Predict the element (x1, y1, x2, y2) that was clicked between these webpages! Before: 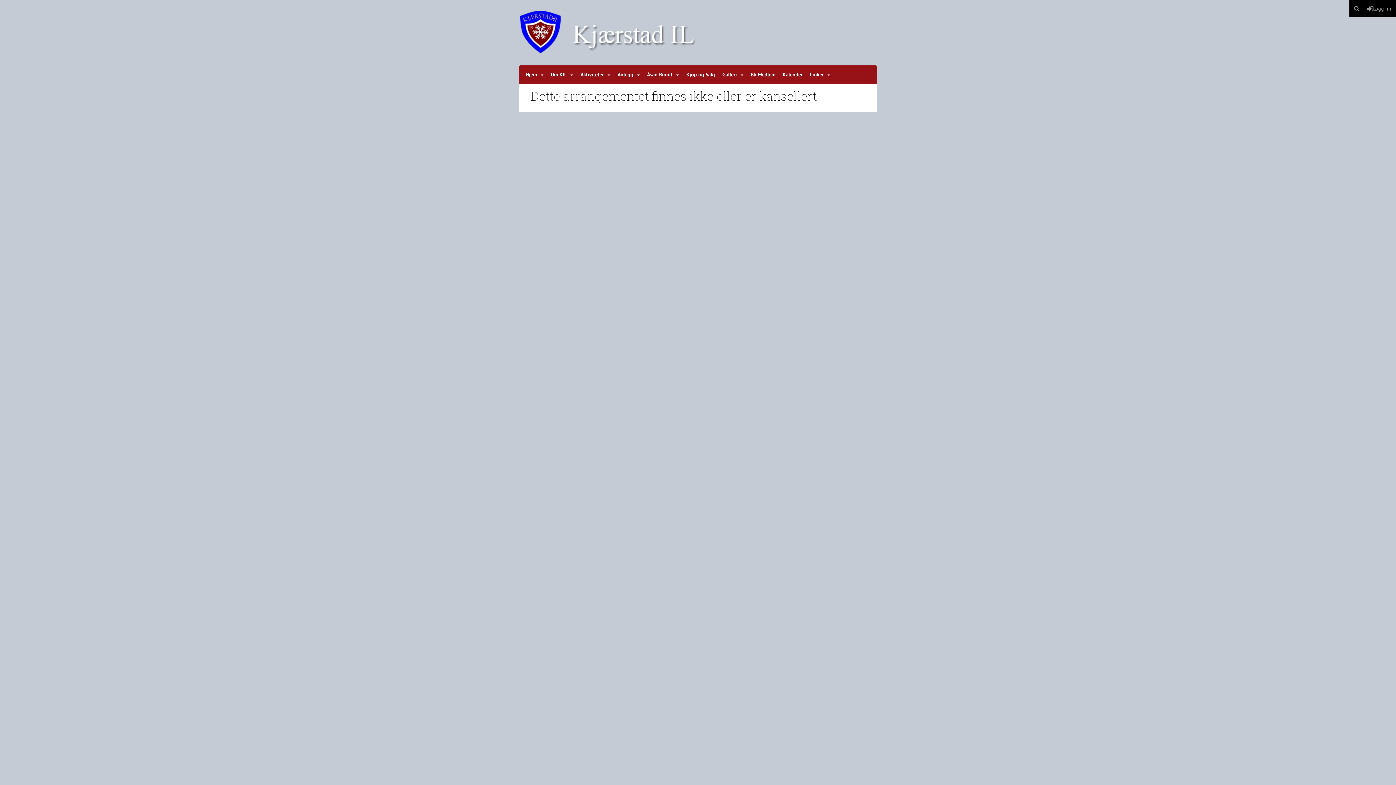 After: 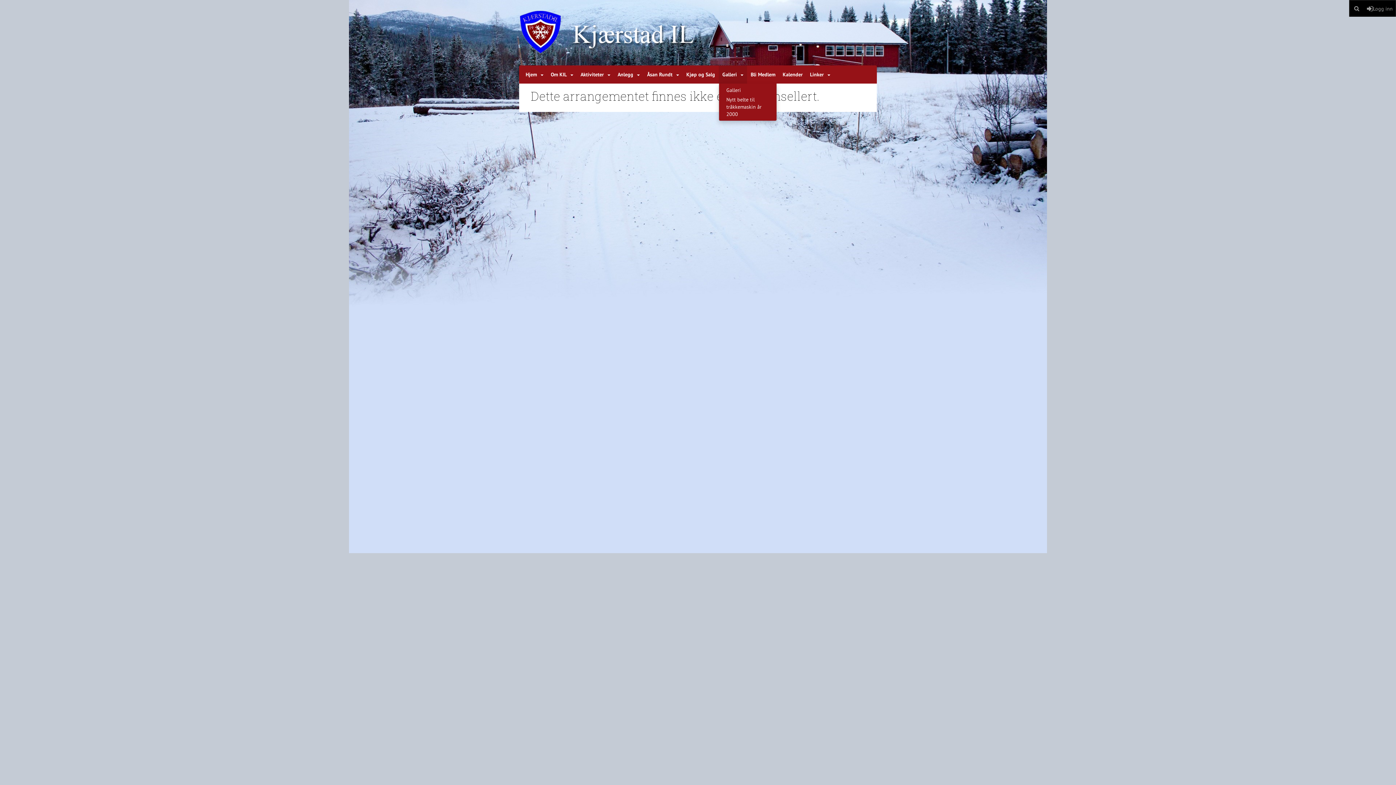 Action: bbox: (718, 65, 747, 83) label: Galleri